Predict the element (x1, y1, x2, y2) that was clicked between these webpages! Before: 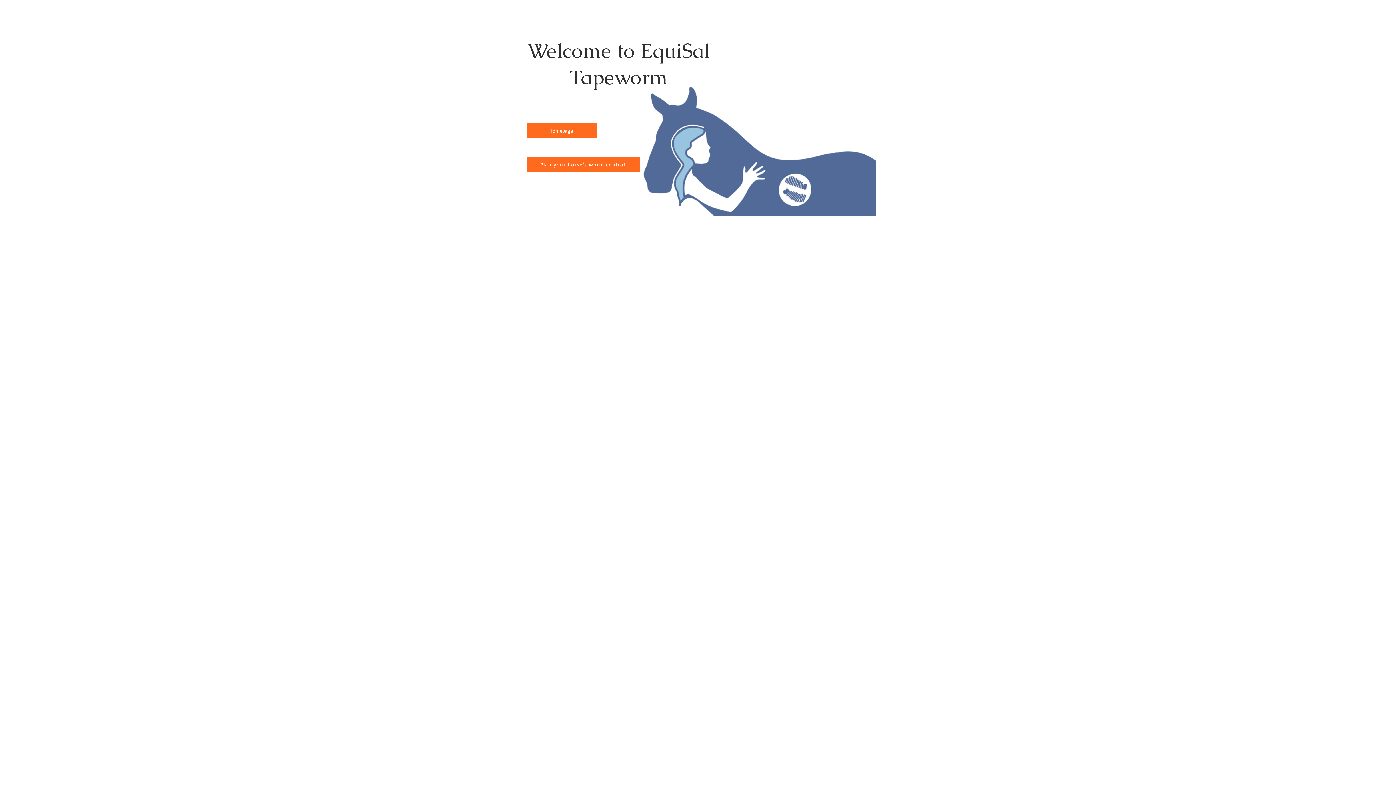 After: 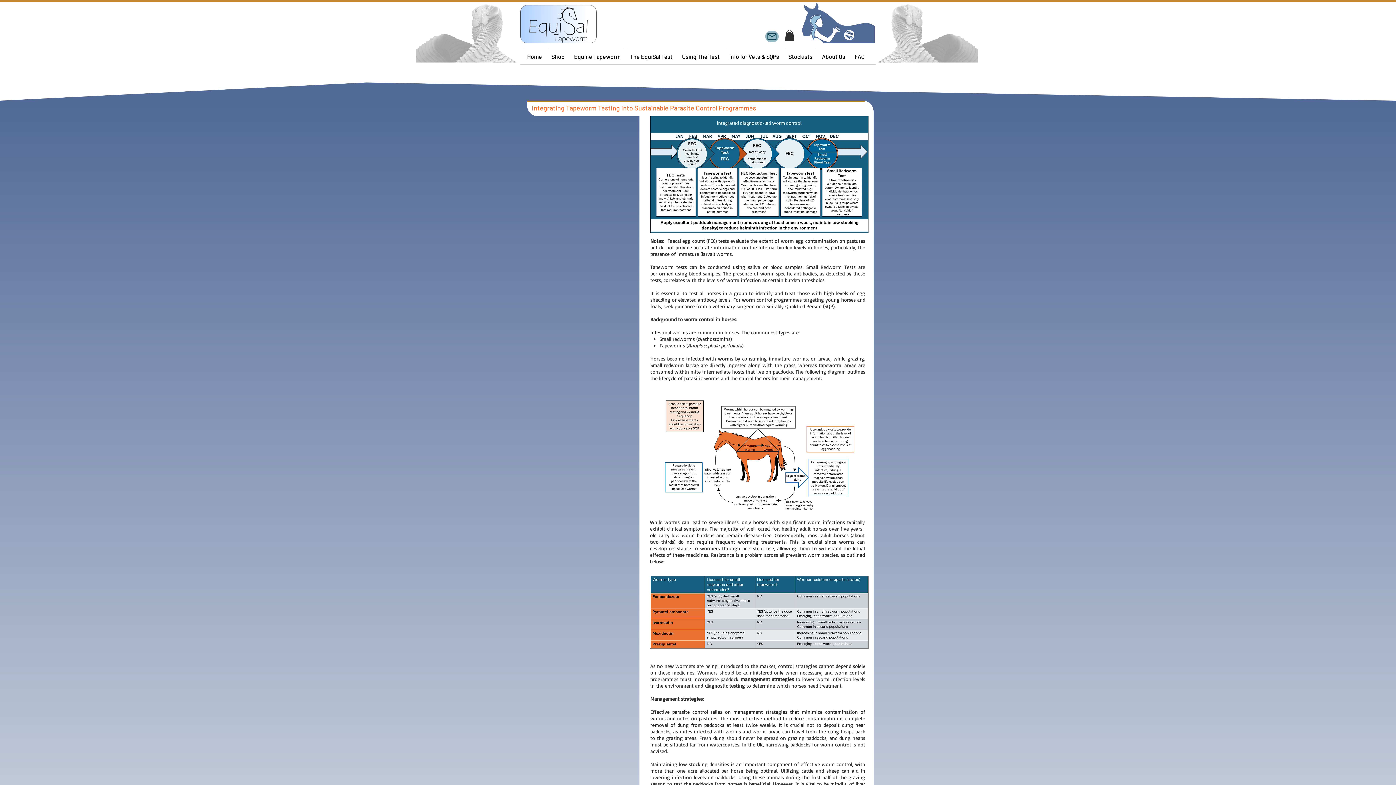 Action: label: Plan your horse’s worm control bbox: (527, 157, 640, 171)